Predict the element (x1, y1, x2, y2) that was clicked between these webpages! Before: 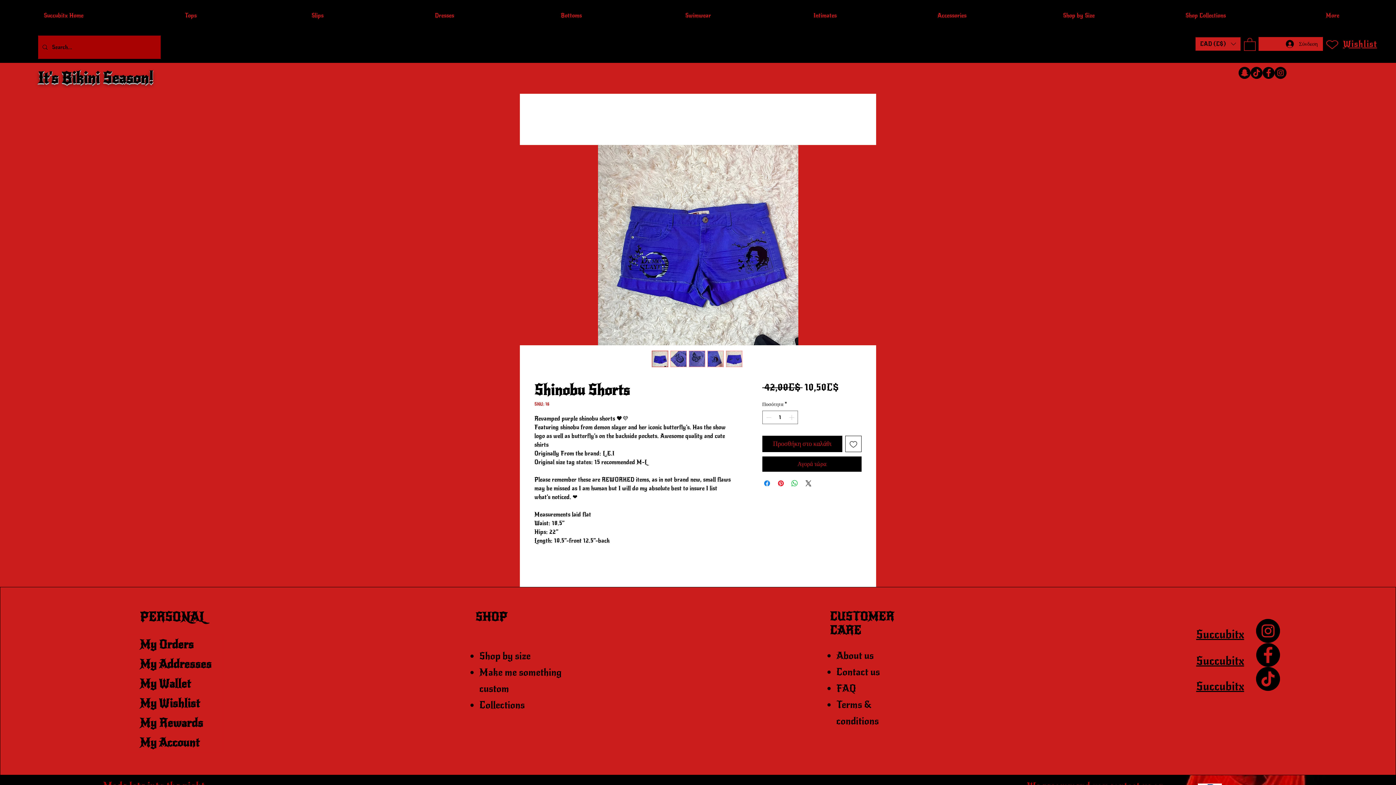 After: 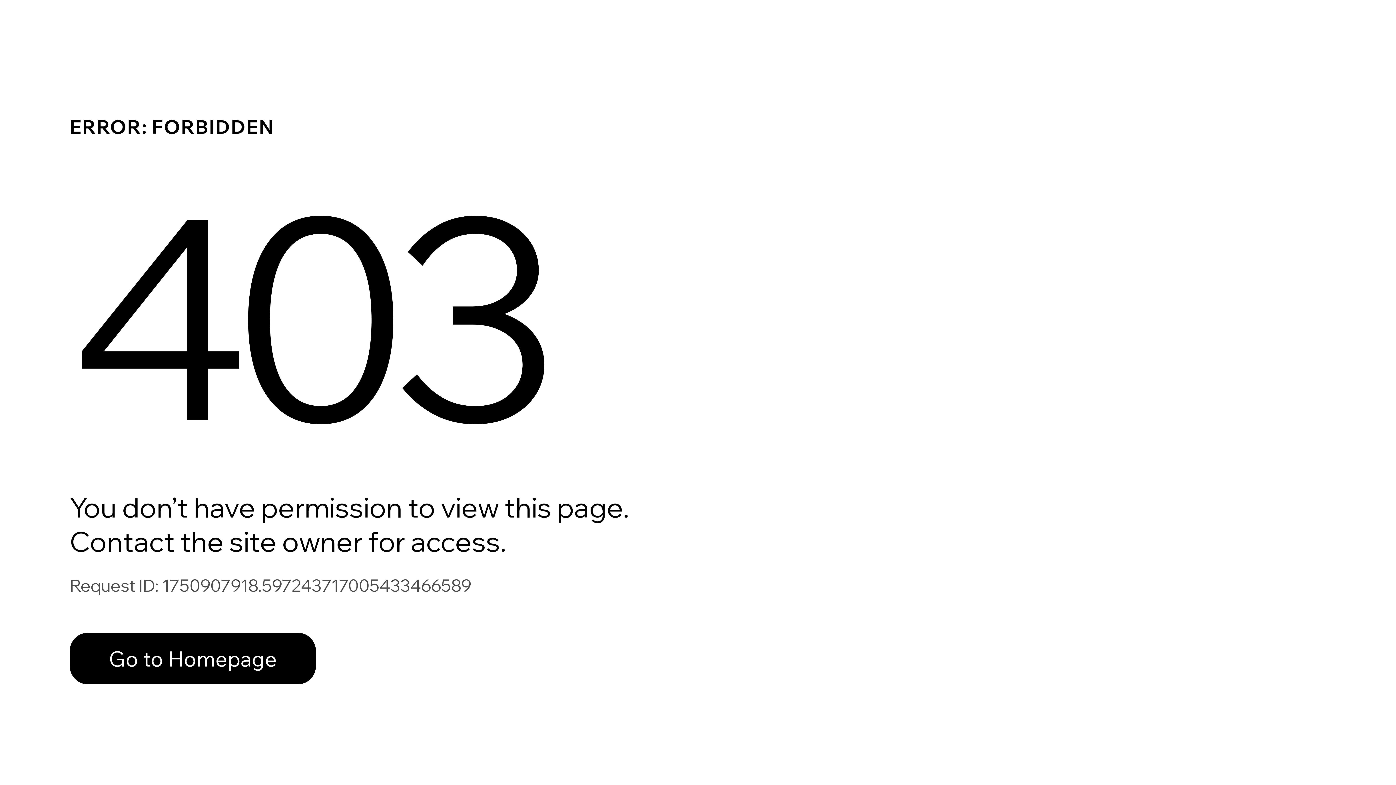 Action: label: My Wishlist bbox: (129, 694, 222, 713)